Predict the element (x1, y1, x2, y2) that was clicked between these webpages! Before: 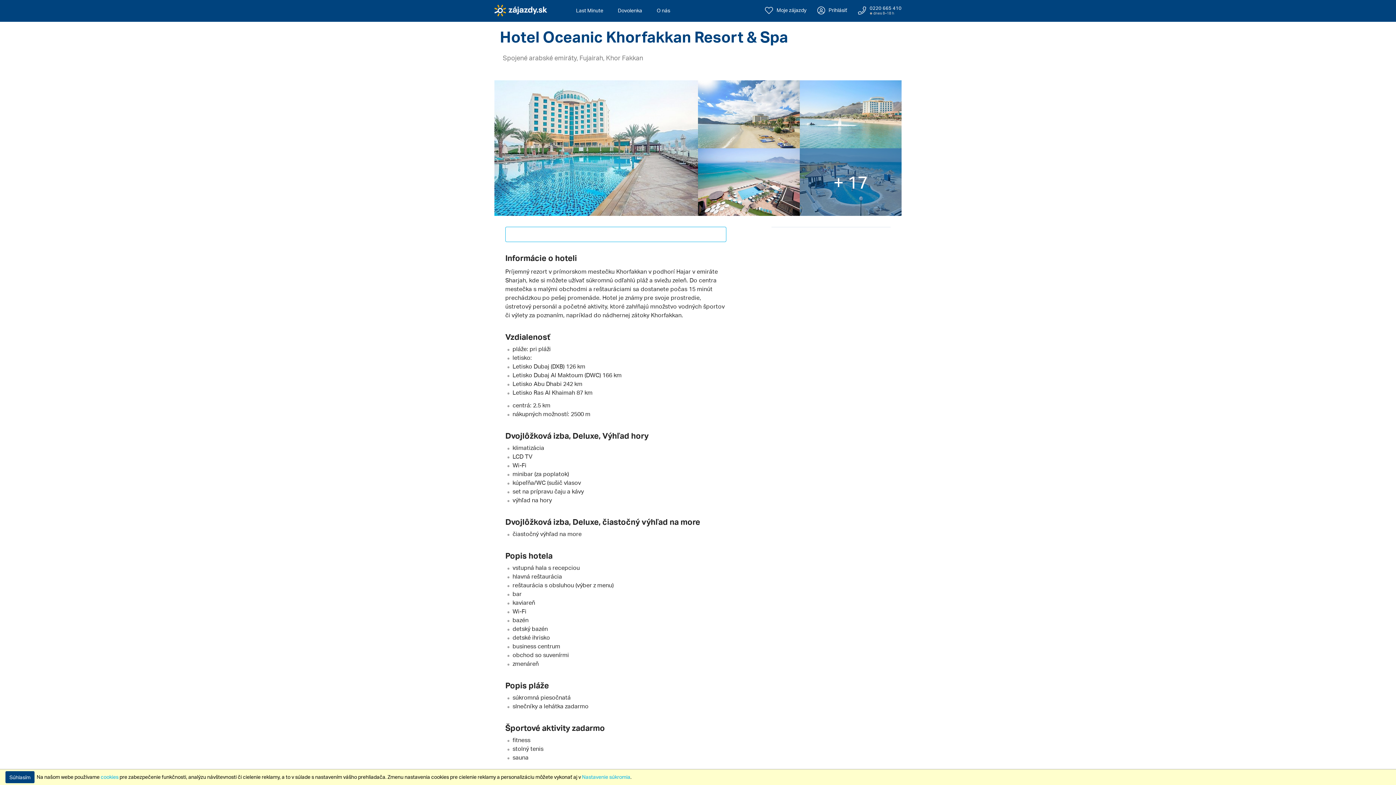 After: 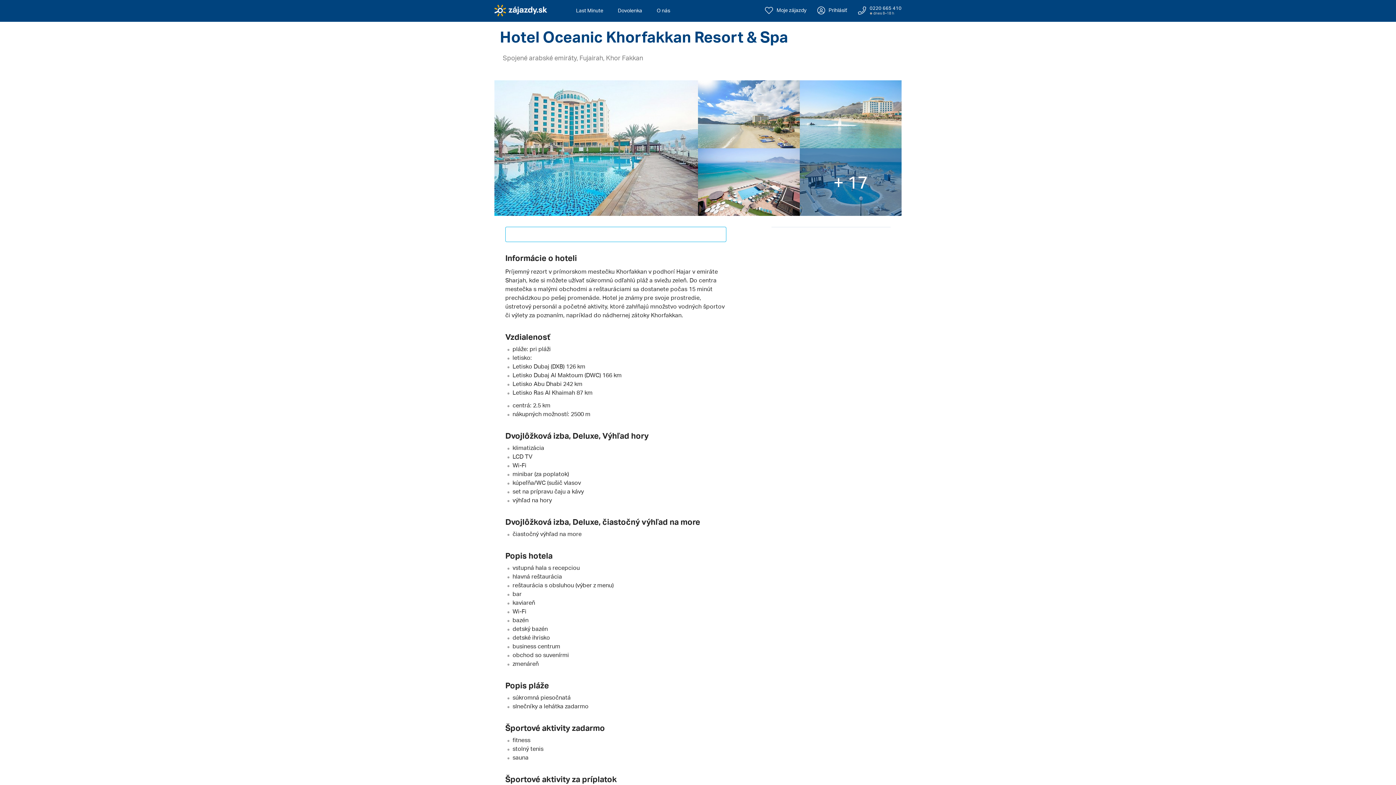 Action: label: Súhlasím bbox: (5, 772, 34, 784)